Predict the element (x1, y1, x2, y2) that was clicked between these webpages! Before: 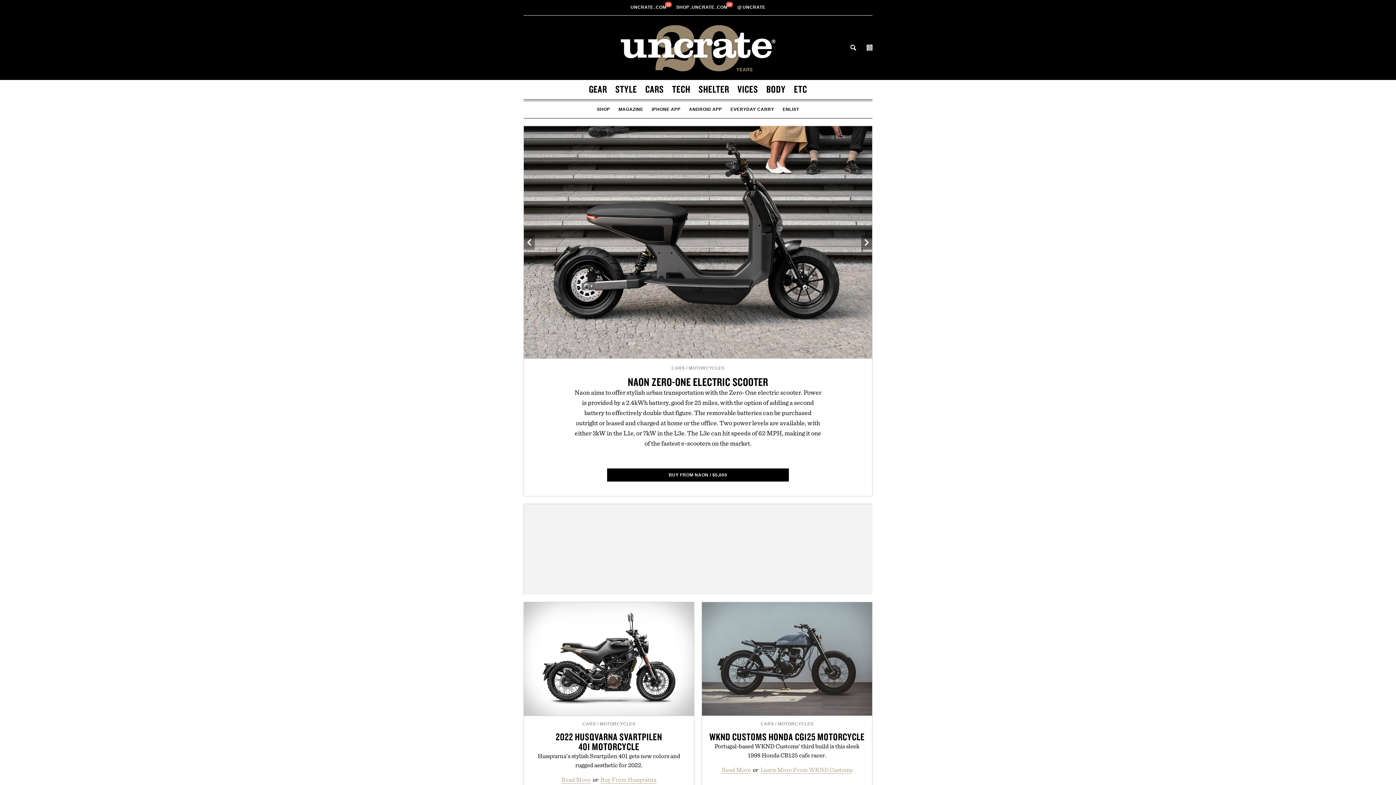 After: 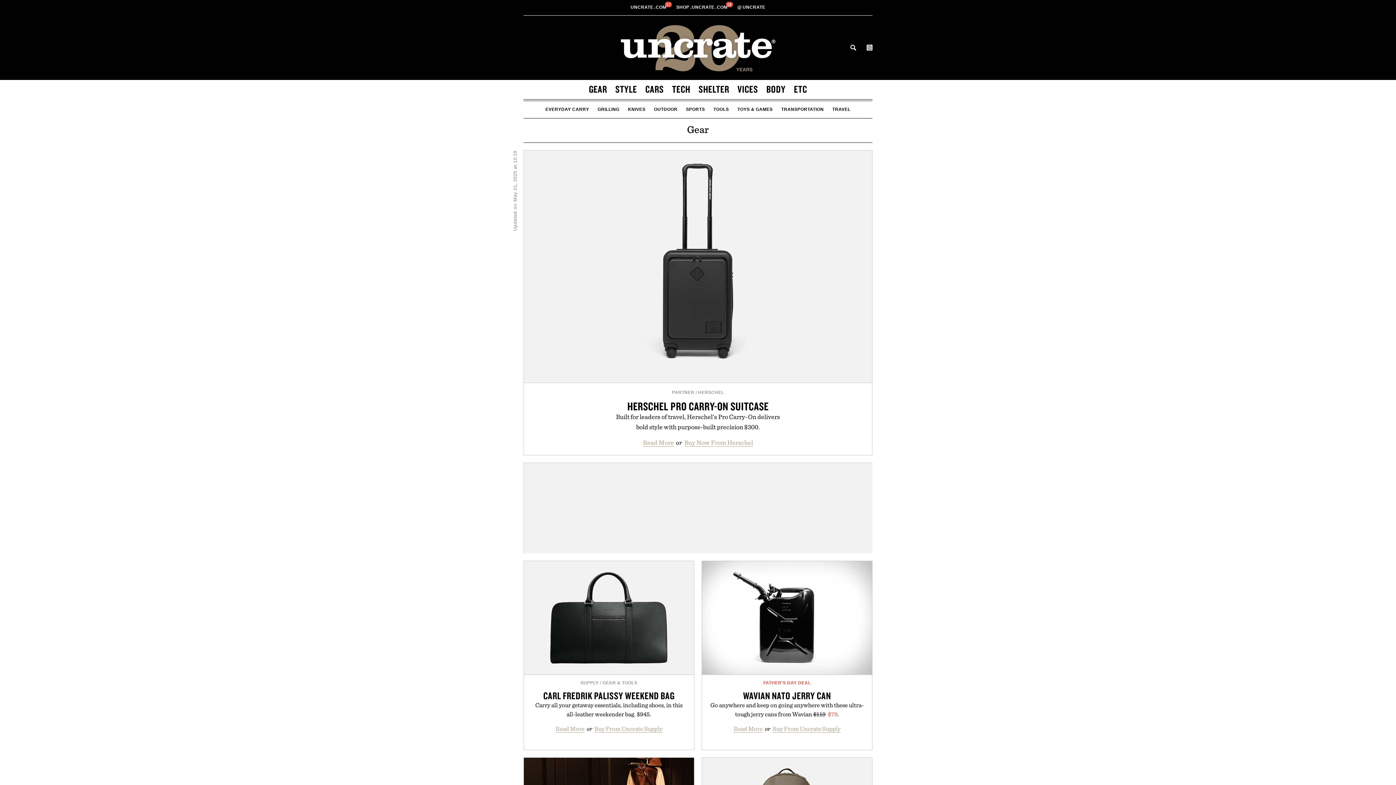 Action: label: GEAR bbox: (589, 82, 607, 95)